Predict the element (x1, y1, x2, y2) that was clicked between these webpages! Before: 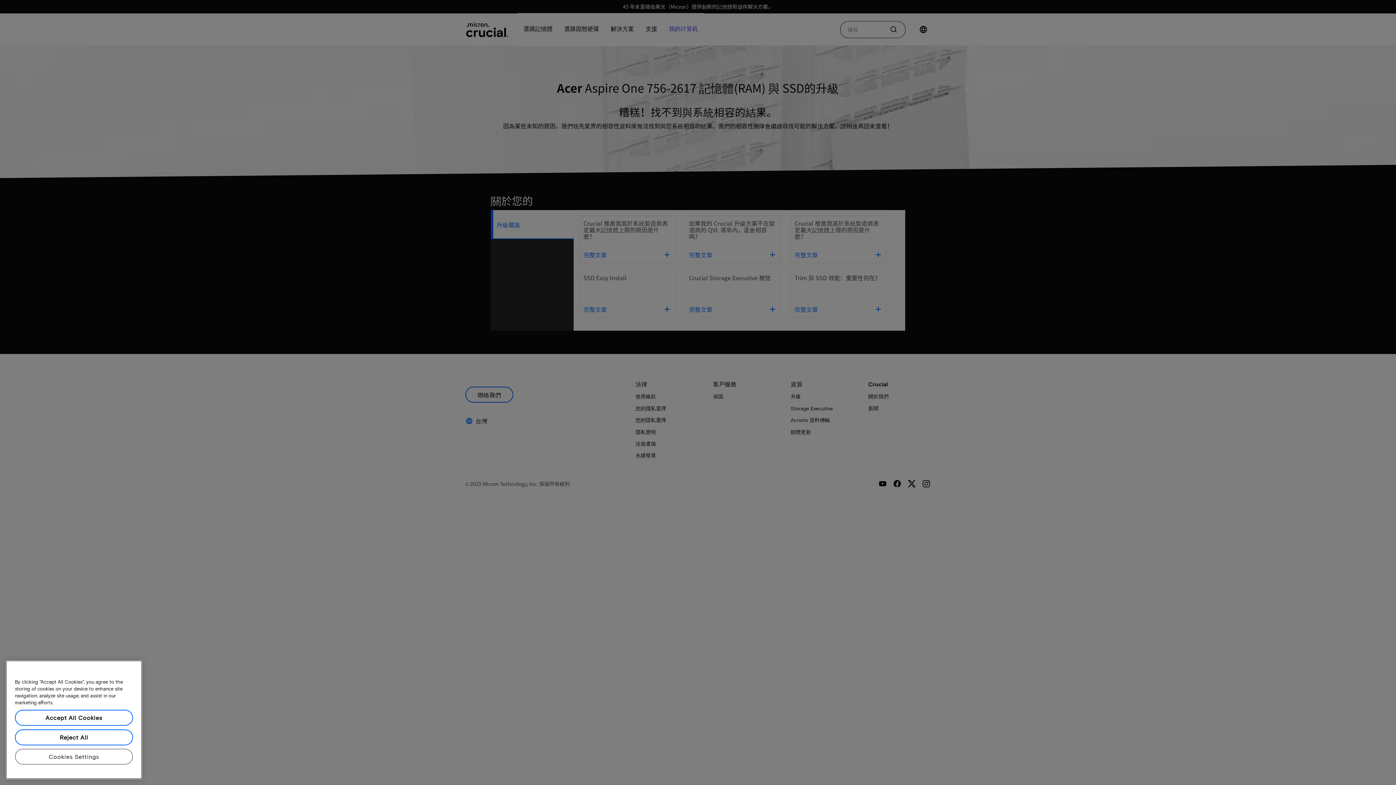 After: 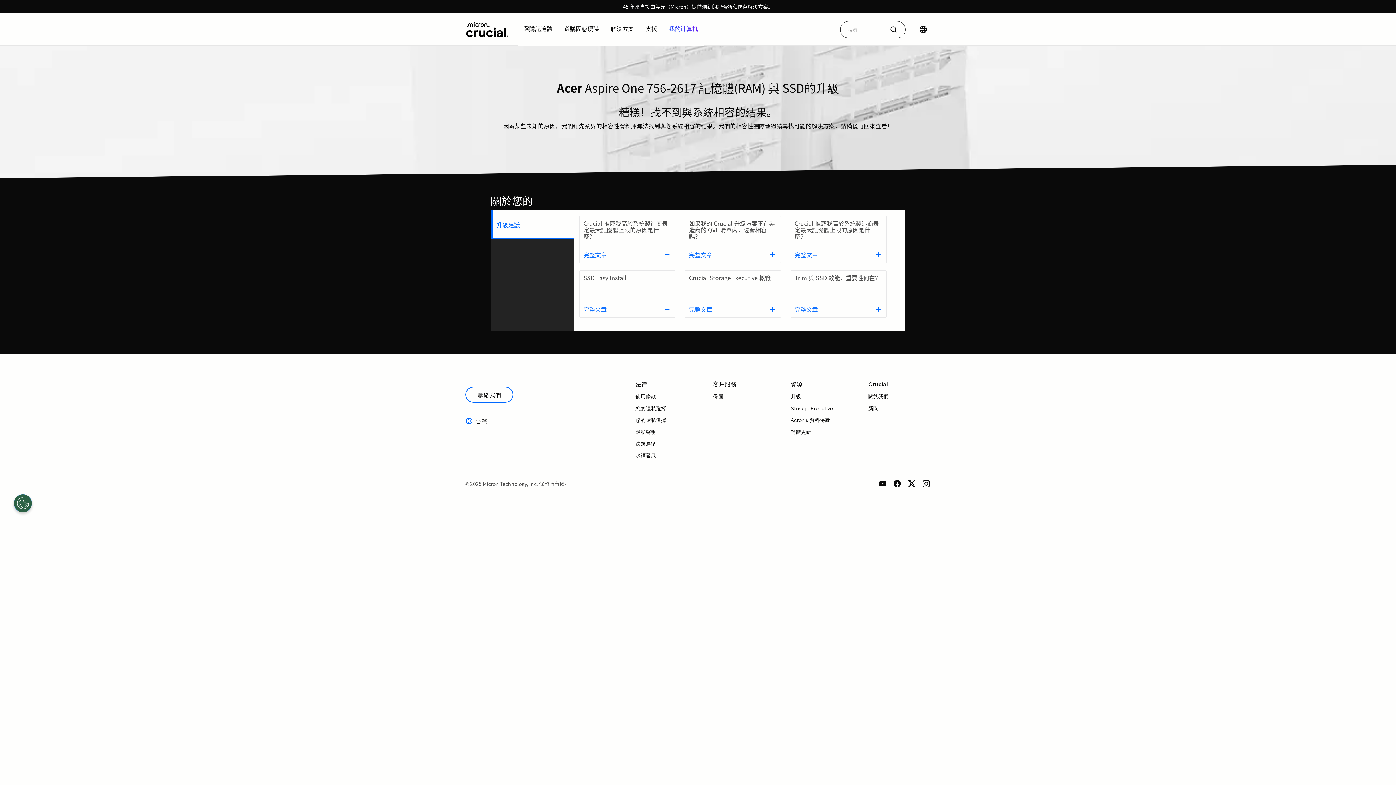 Action: bbox: (14, 743, 133, 759) label: Reject All